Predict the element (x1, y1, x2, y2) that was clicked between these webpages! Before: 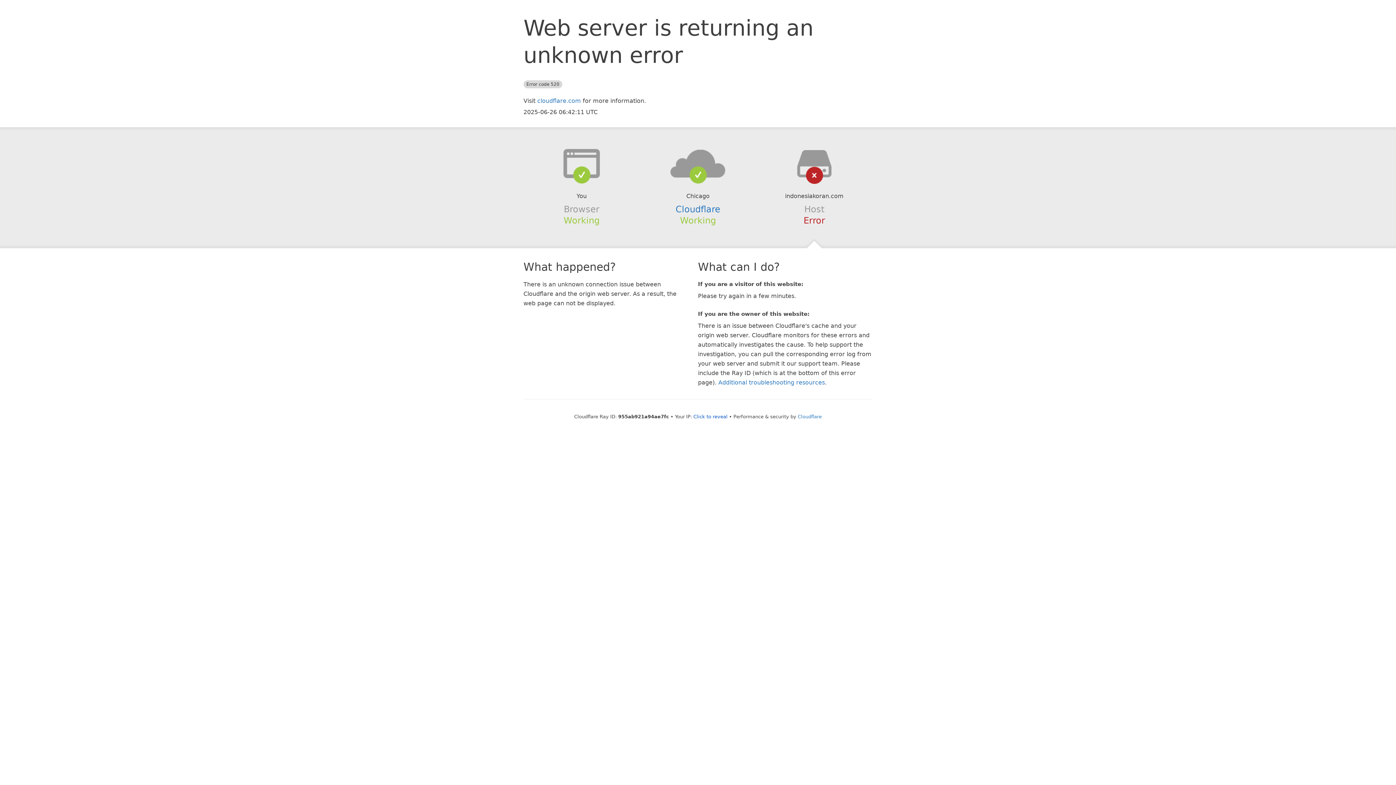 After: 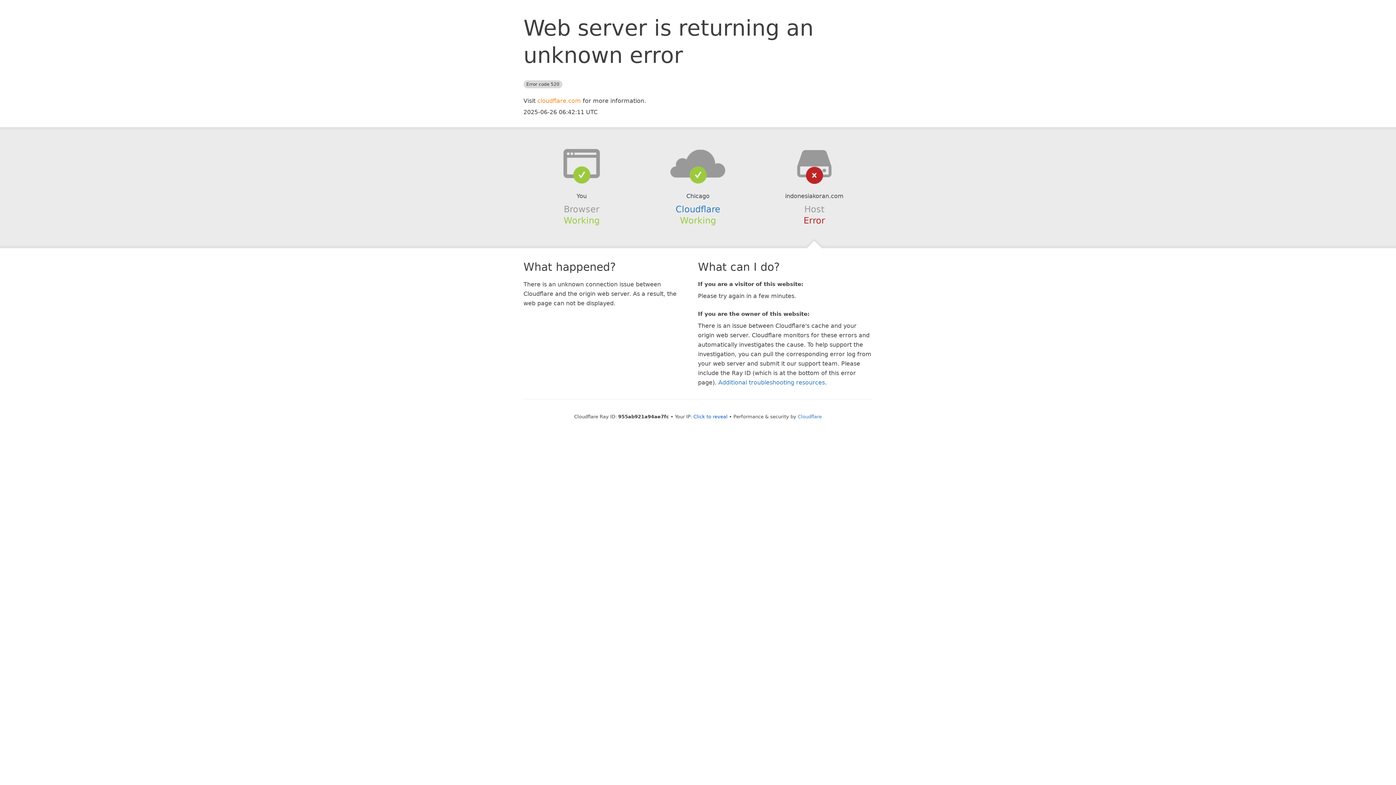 Action: label: cloudflare.com bbox: (537, 97, 581, 104)